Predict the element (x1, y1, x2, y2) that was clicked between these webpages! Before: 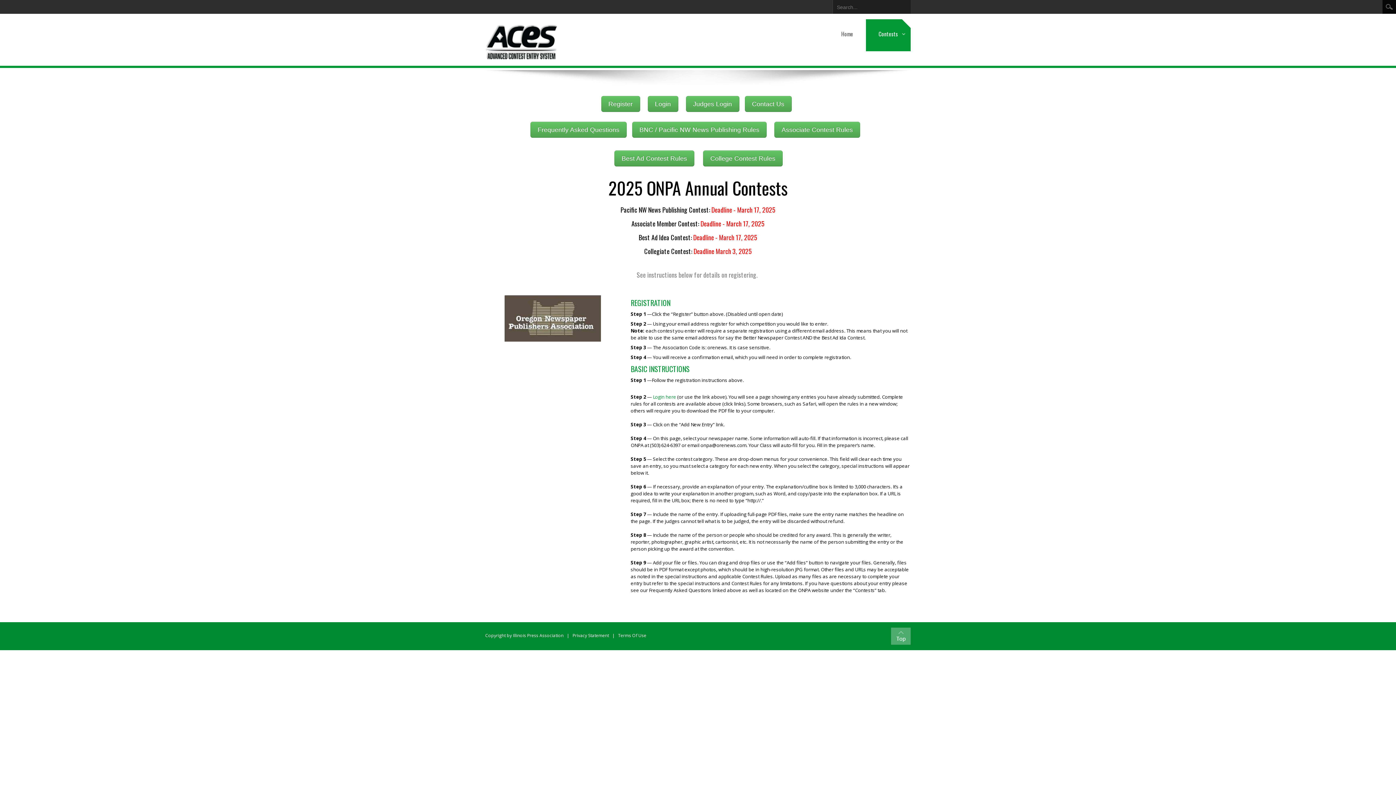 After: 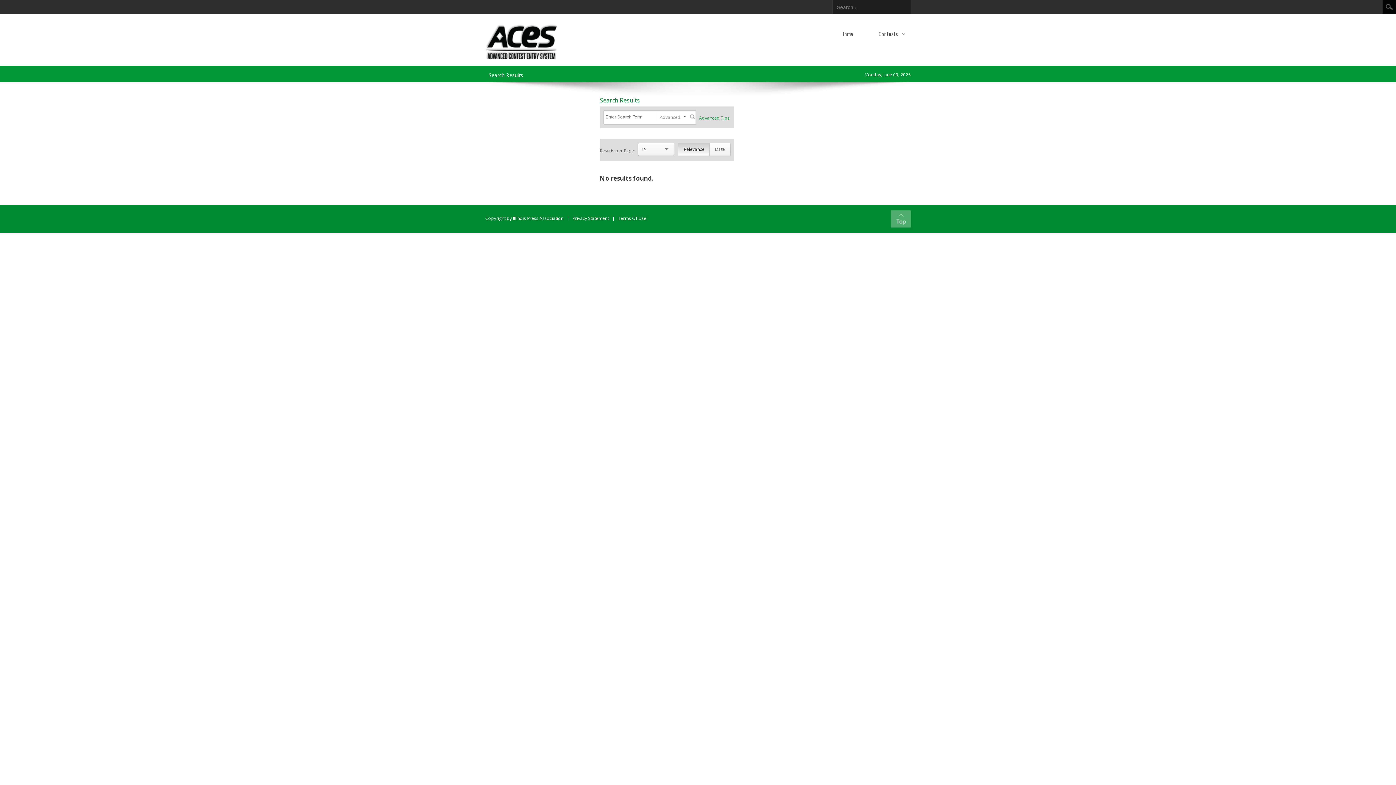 Action: bbox: (1382, 0, 1396, 13) label: Search